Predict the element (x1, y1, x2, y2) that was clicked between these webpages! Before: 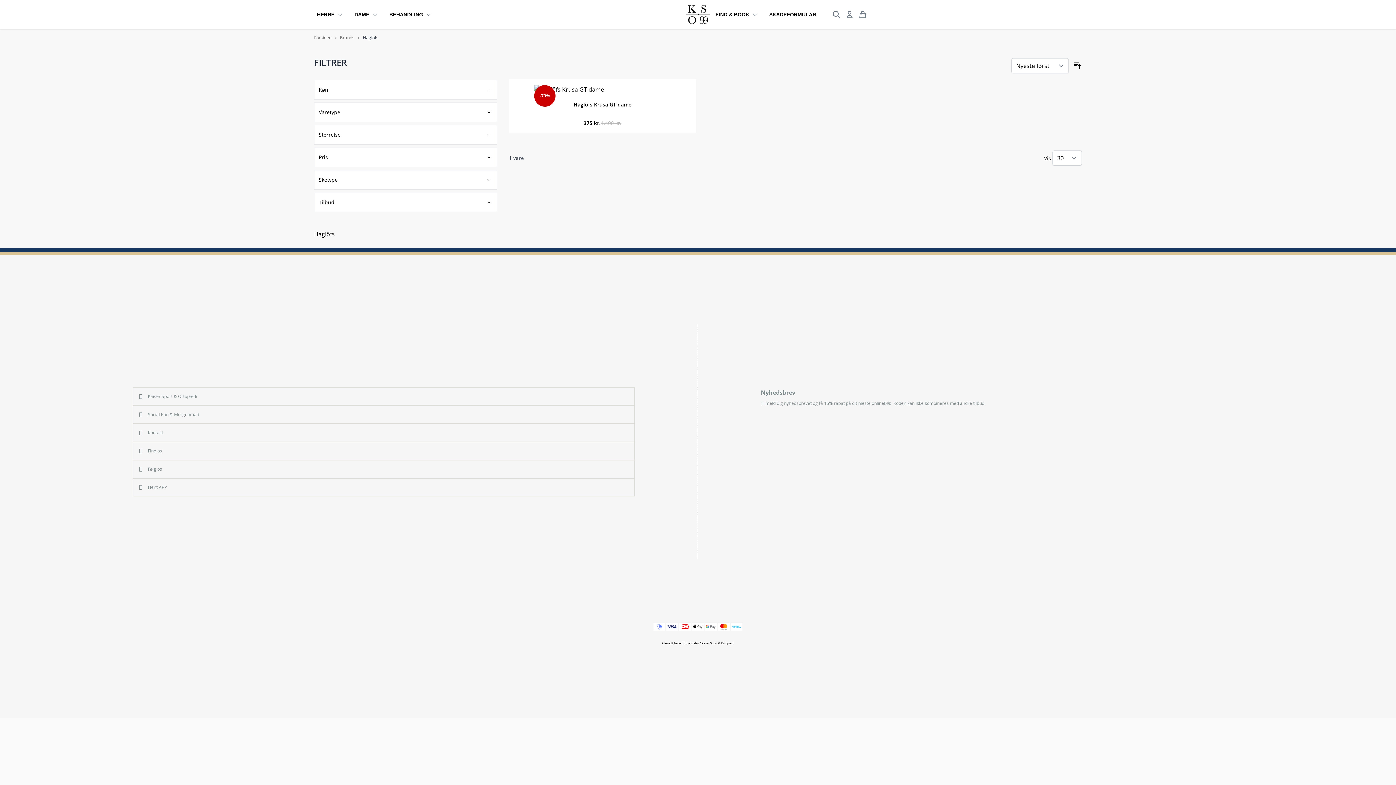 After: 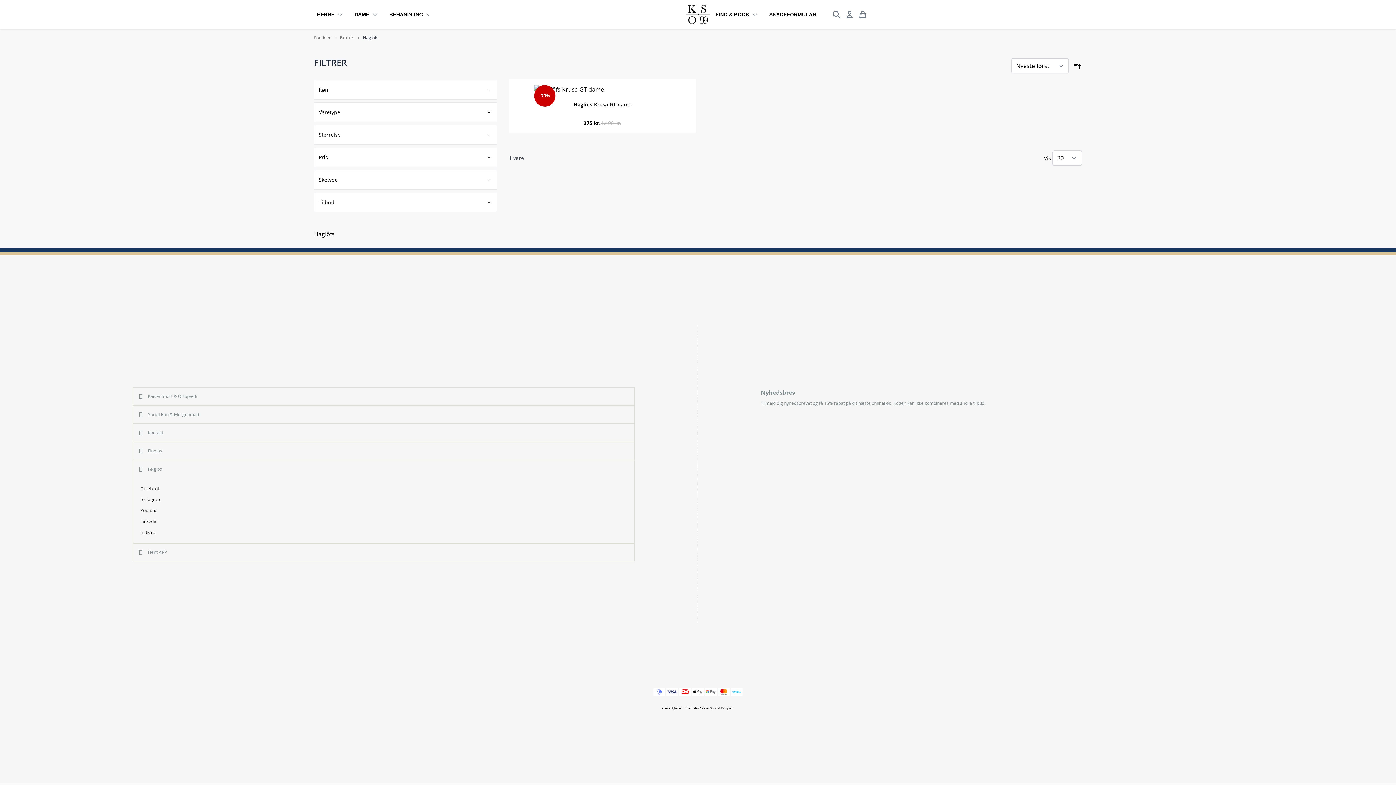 Action: label: Følg os bbox: (133, 461, 634, 477)